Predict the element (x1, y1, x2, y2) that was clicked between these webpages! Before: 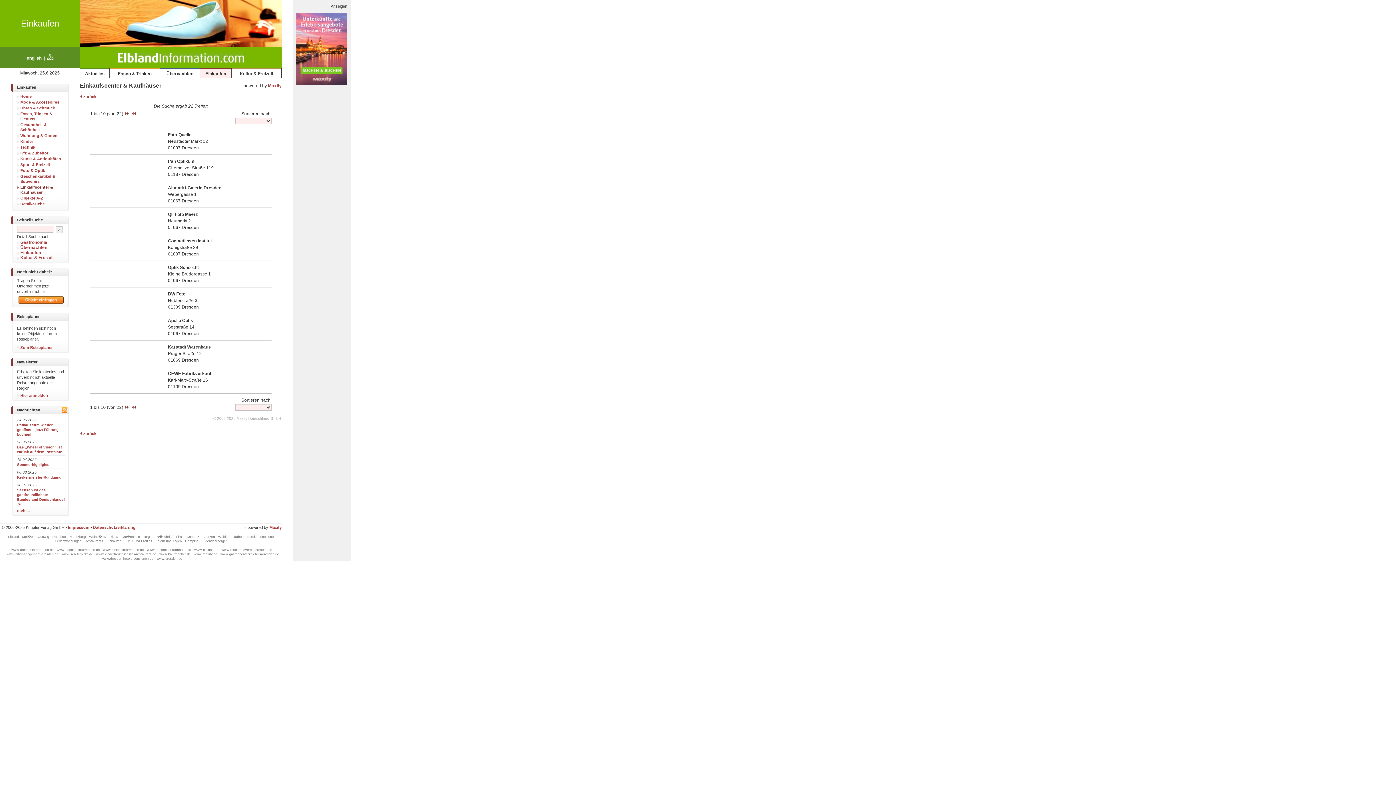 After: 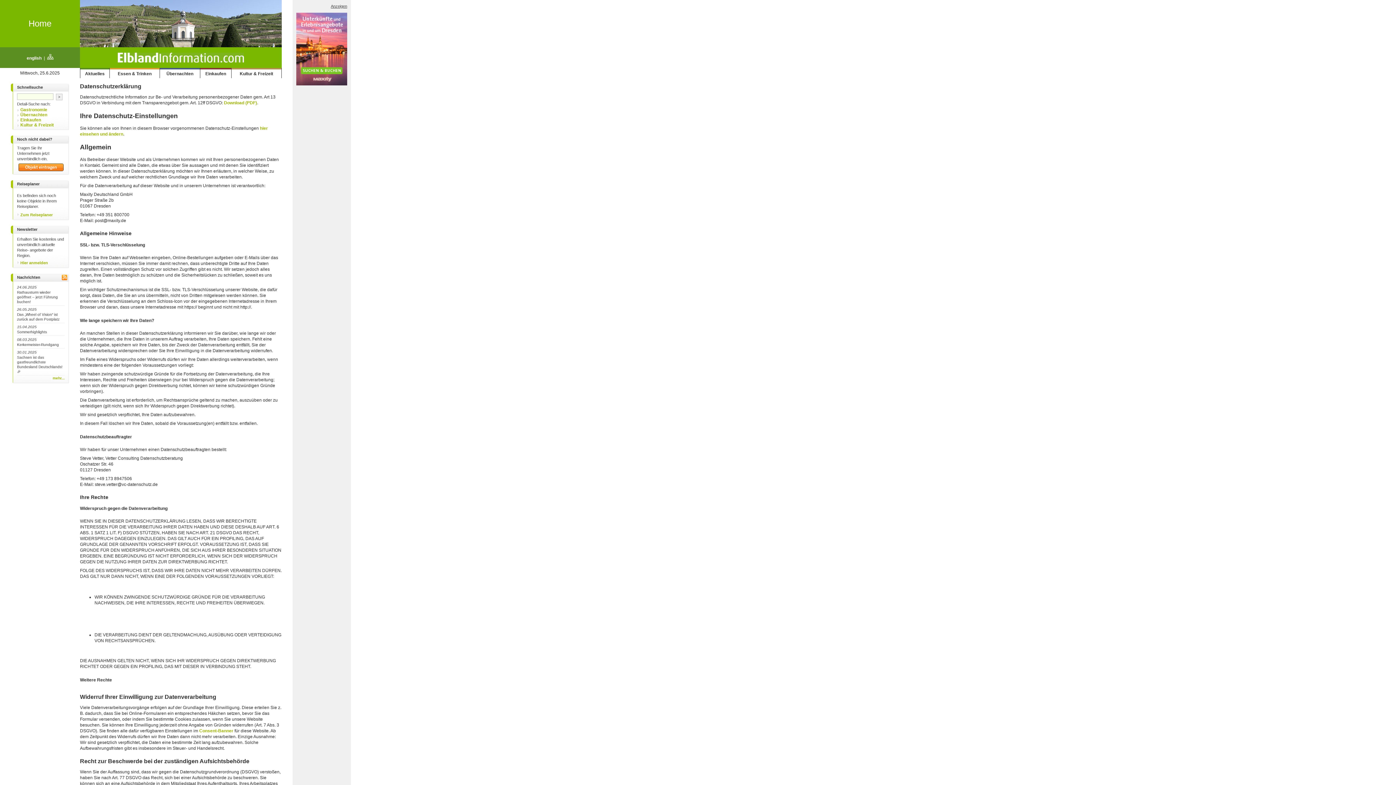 Action: label: Datenschutzerklärung bbox: (93, 525, 135, 529)